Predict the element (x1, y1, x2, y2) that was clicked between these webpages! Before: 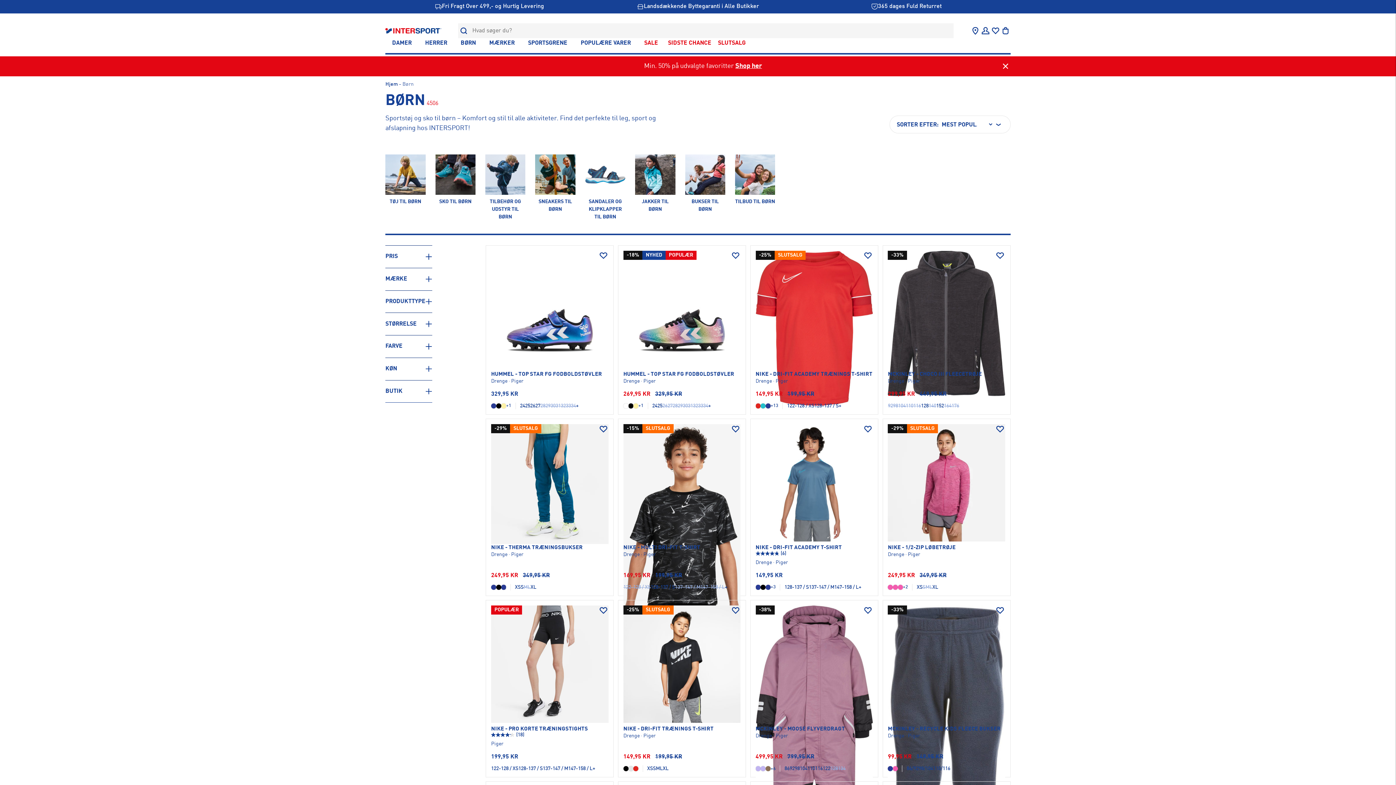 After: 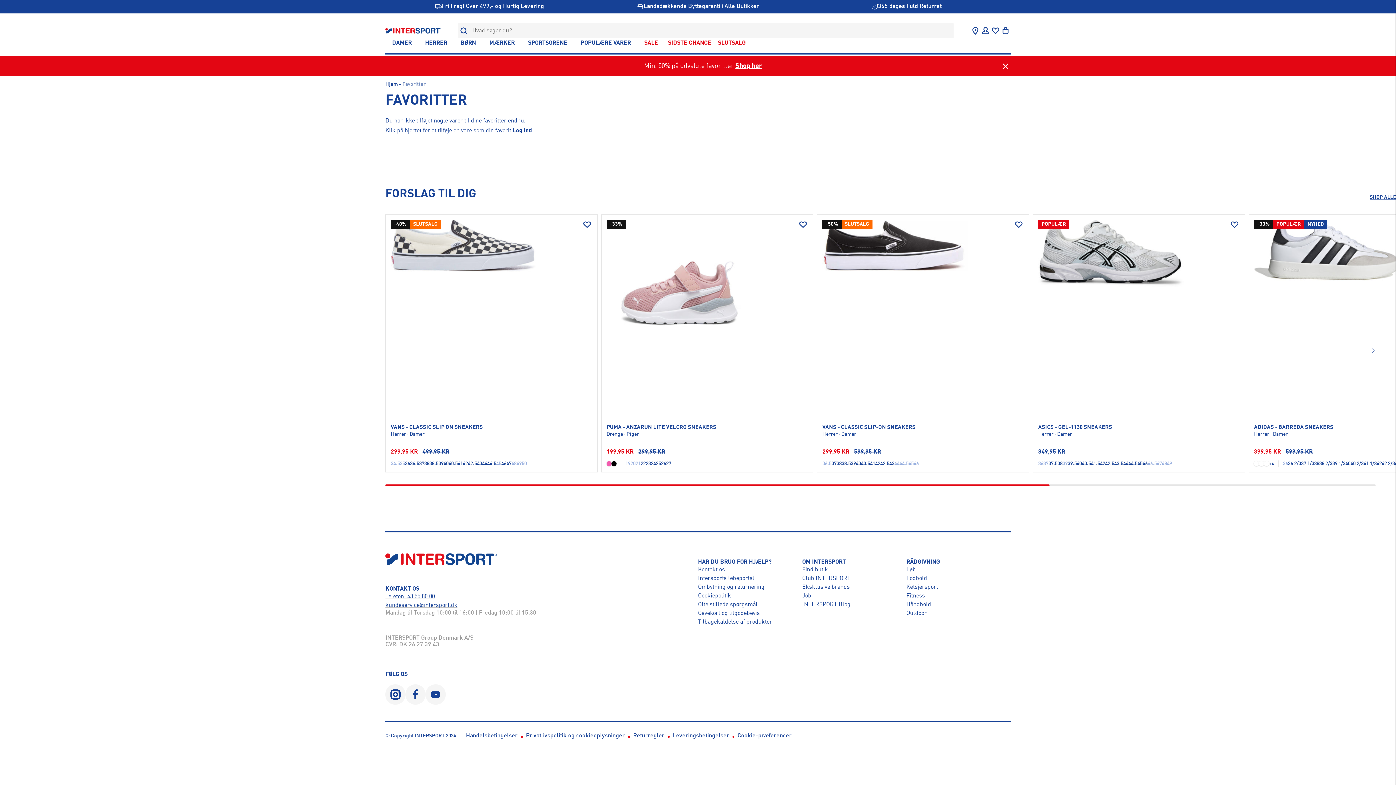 Action: bbox: (990, 25, 1000, 35)